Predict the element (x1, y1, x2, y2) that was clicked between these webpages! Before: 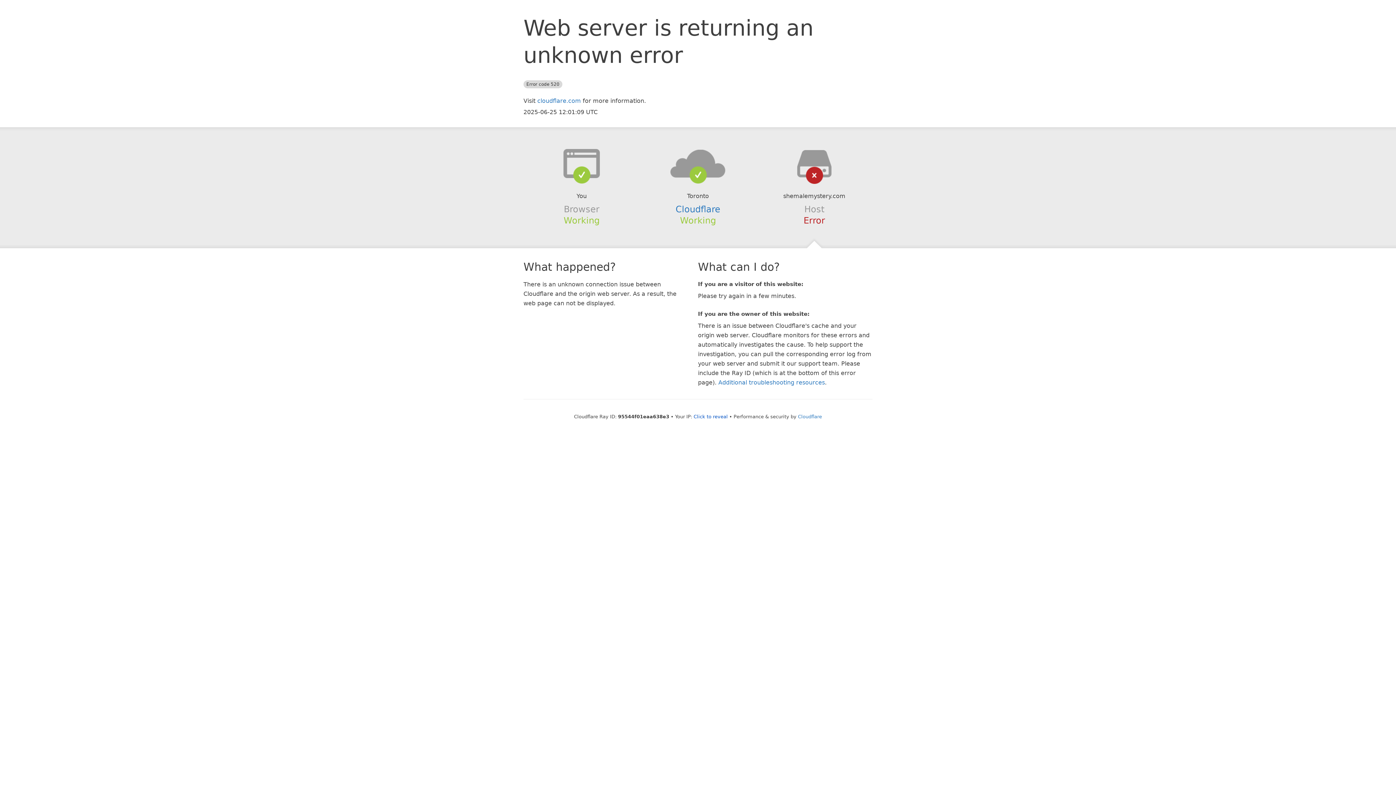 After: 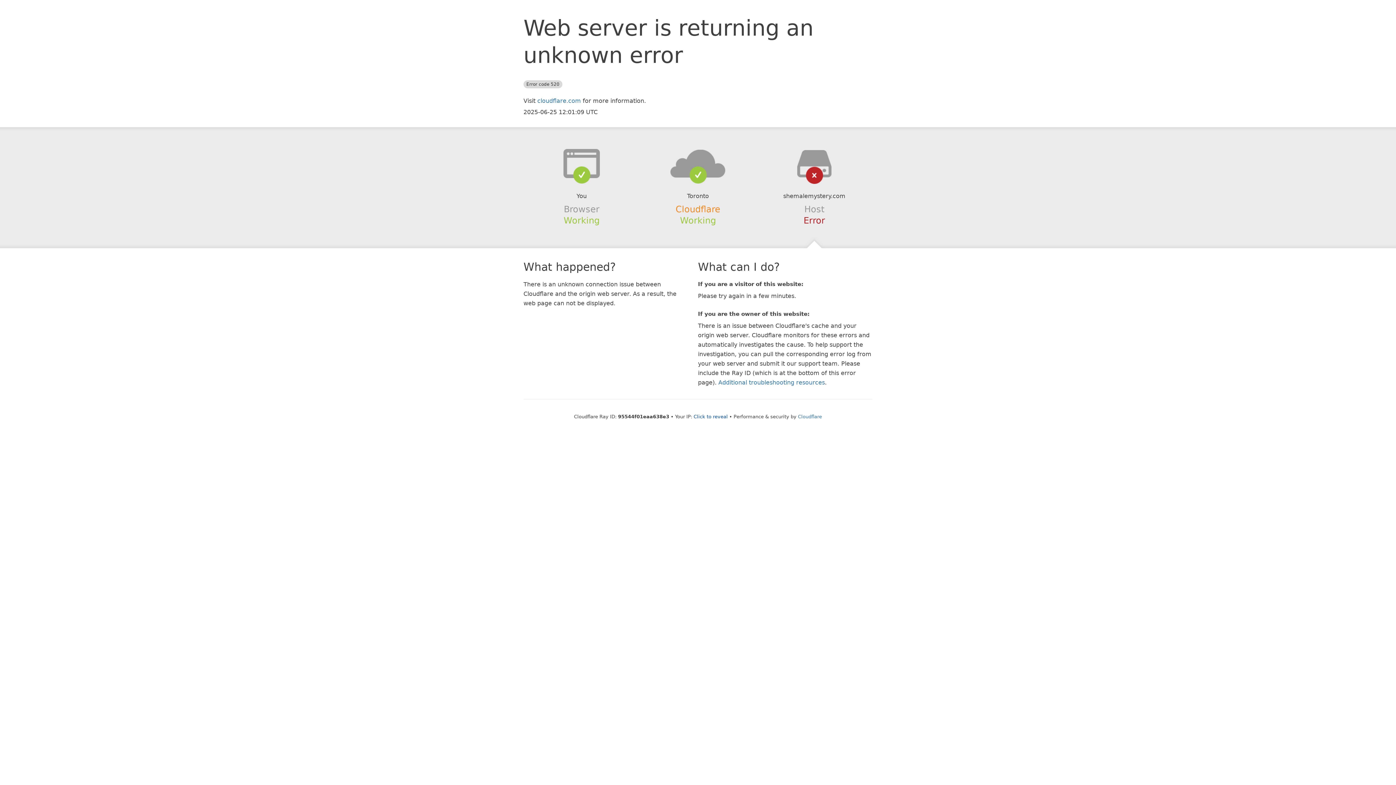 Action: bbox: (675, 204, 720, 214) label: Cloudflare